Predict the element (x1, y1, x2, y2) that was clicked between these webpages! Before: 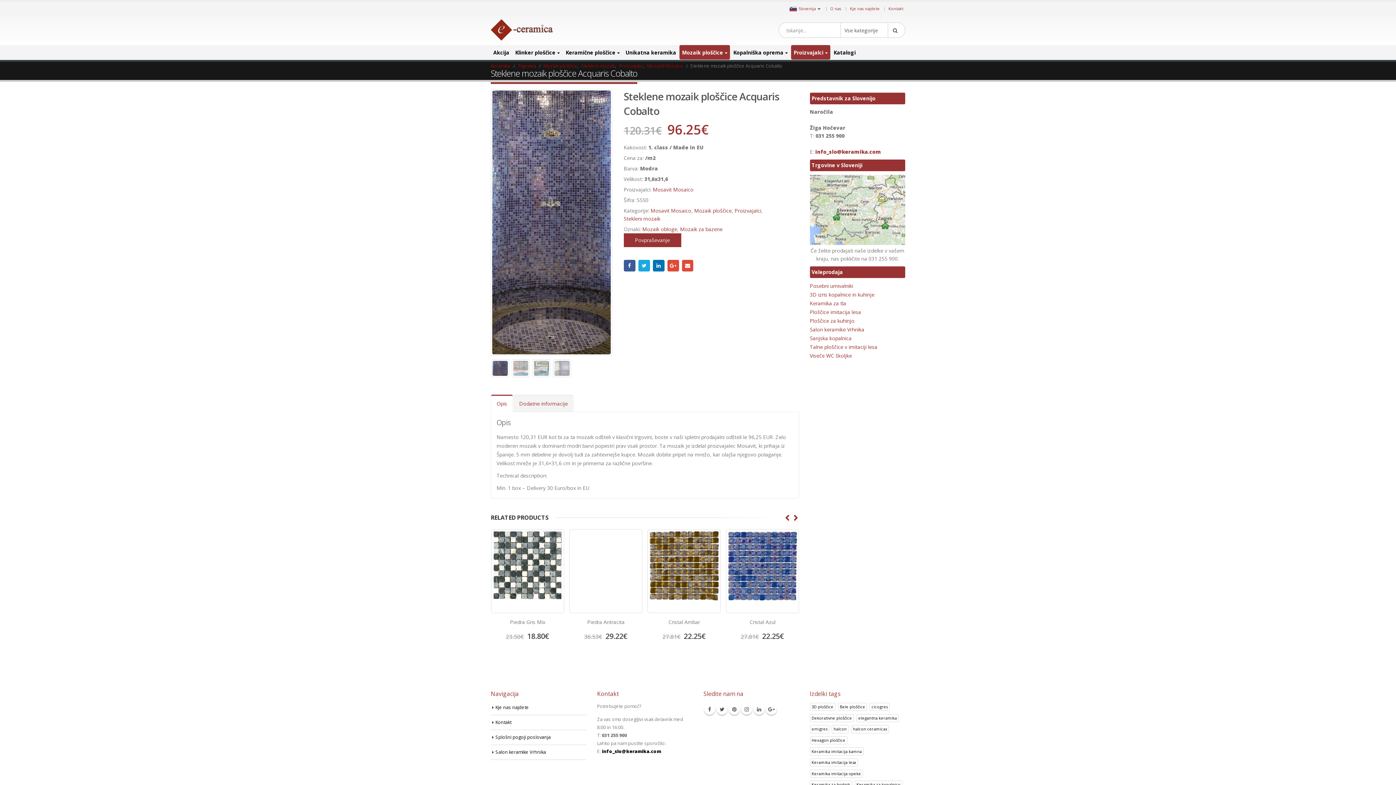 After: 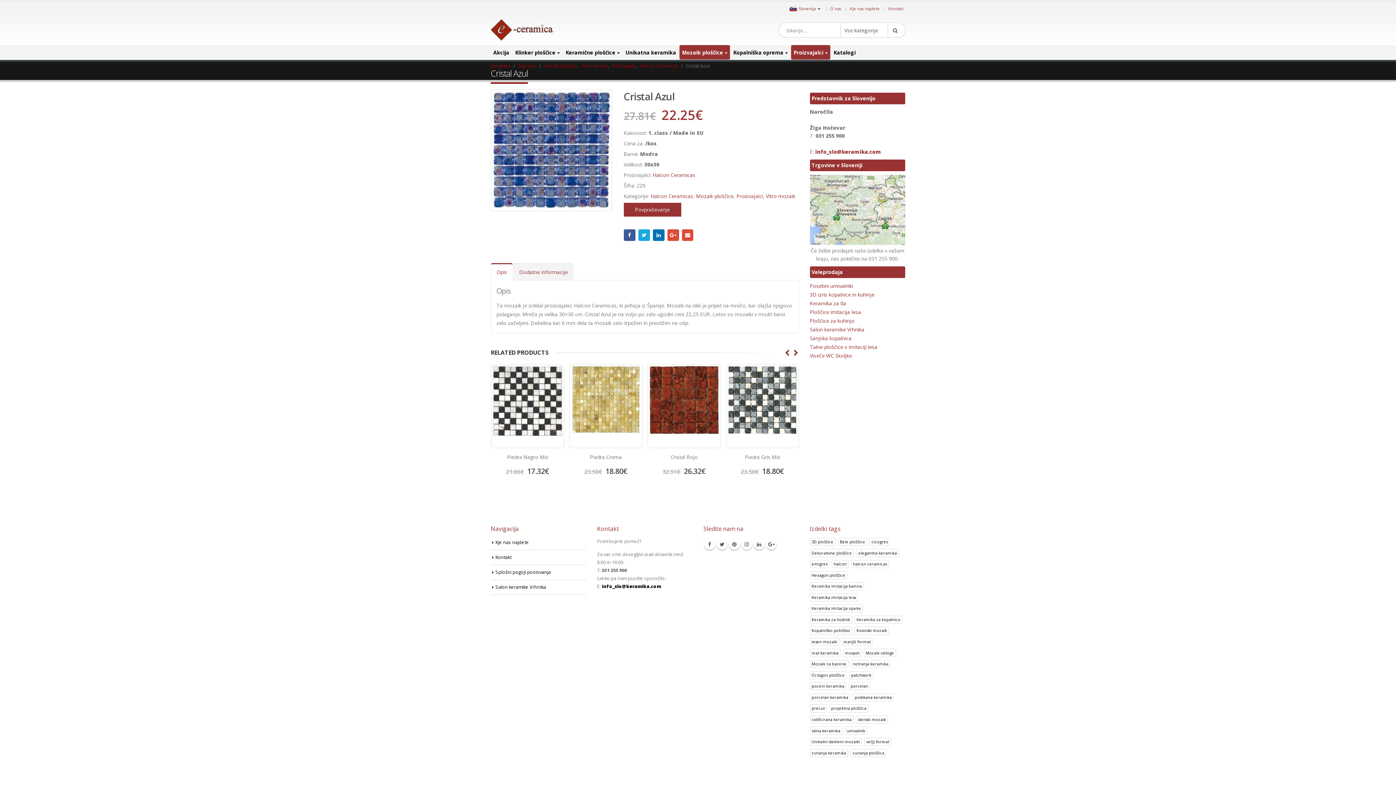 Action: bbox: (593, 618, 618, 625) label: Cristal Azul